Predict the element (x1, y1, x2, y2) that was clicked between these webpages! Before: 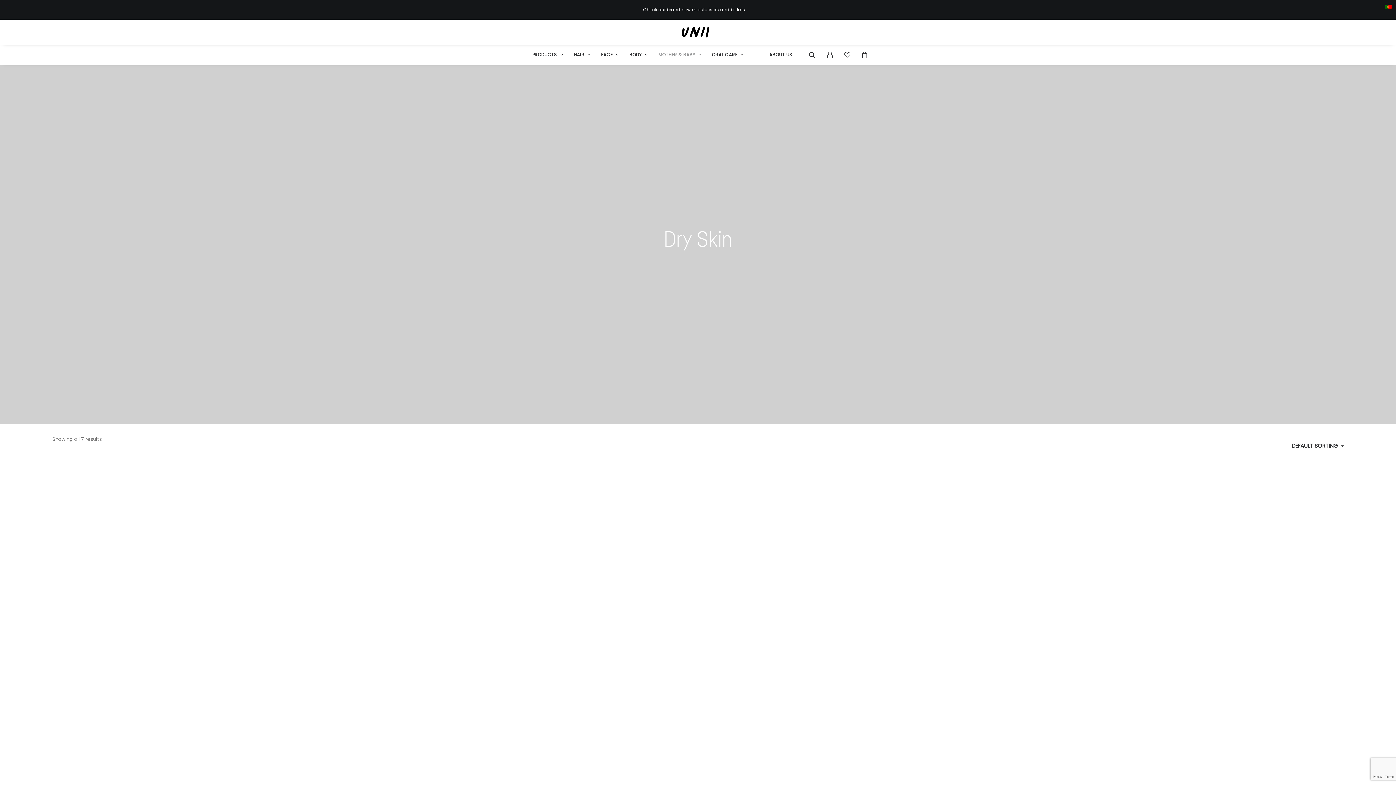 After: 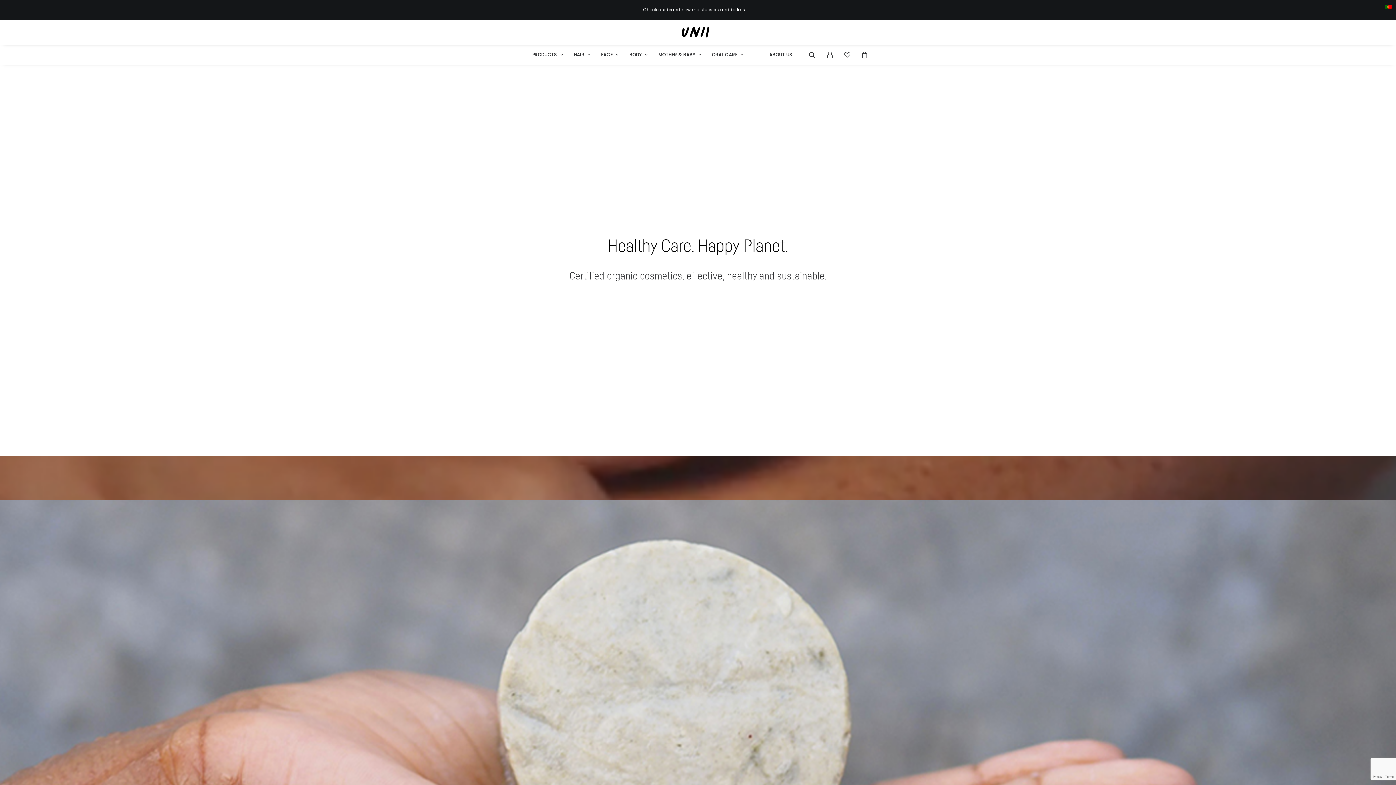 Action: bbox: (675, 23, 715, 41)